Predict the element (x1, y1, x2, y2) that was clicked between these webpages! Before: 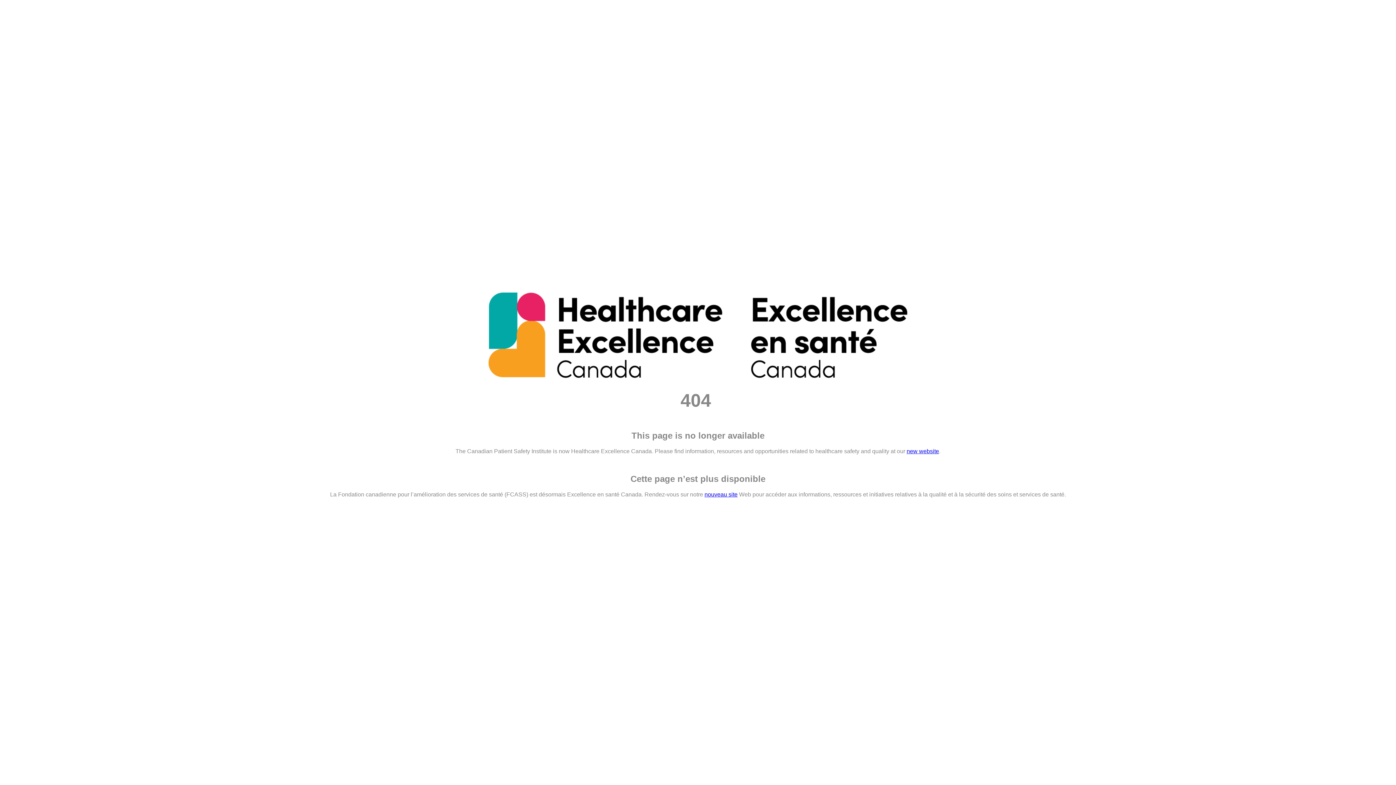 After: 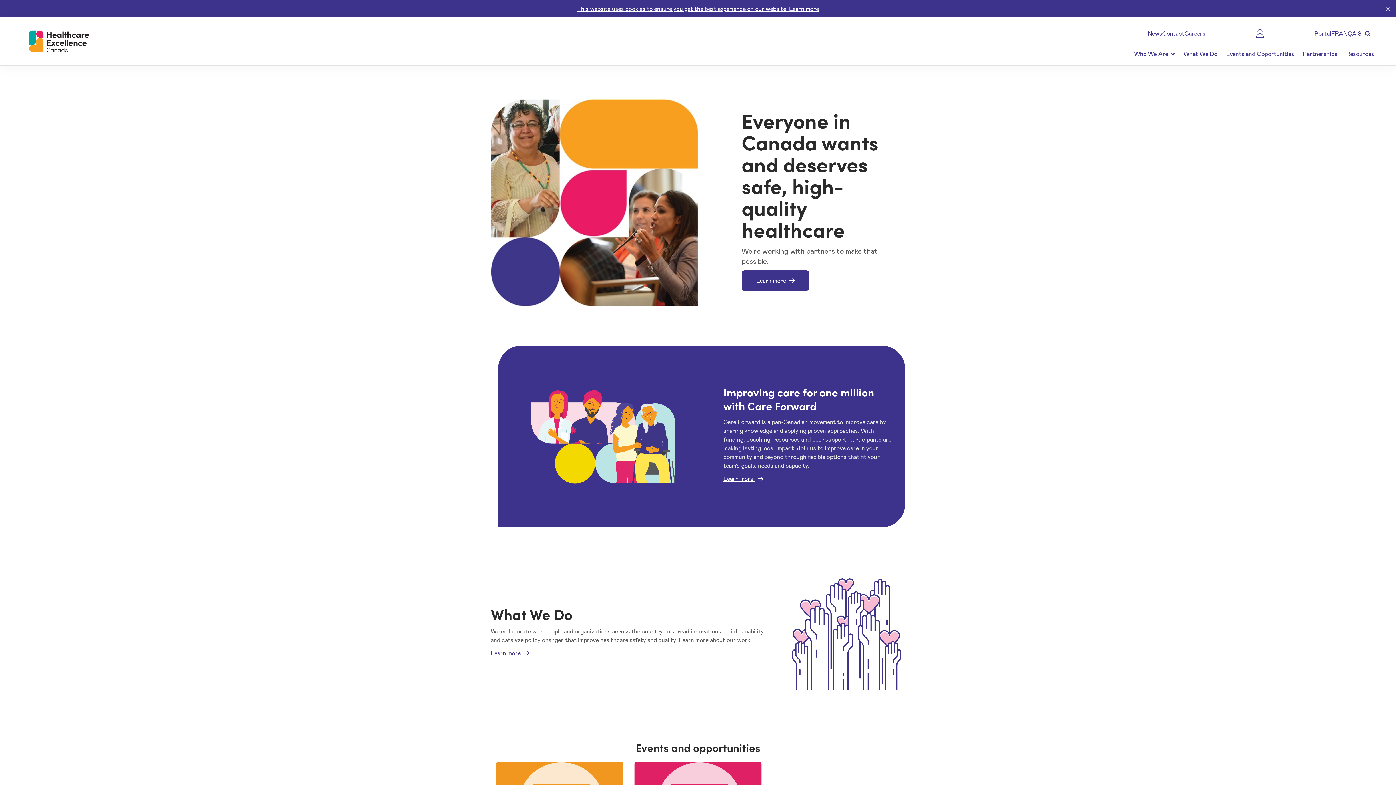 Action: bbox: (906, 448, 939, 454) label: new website